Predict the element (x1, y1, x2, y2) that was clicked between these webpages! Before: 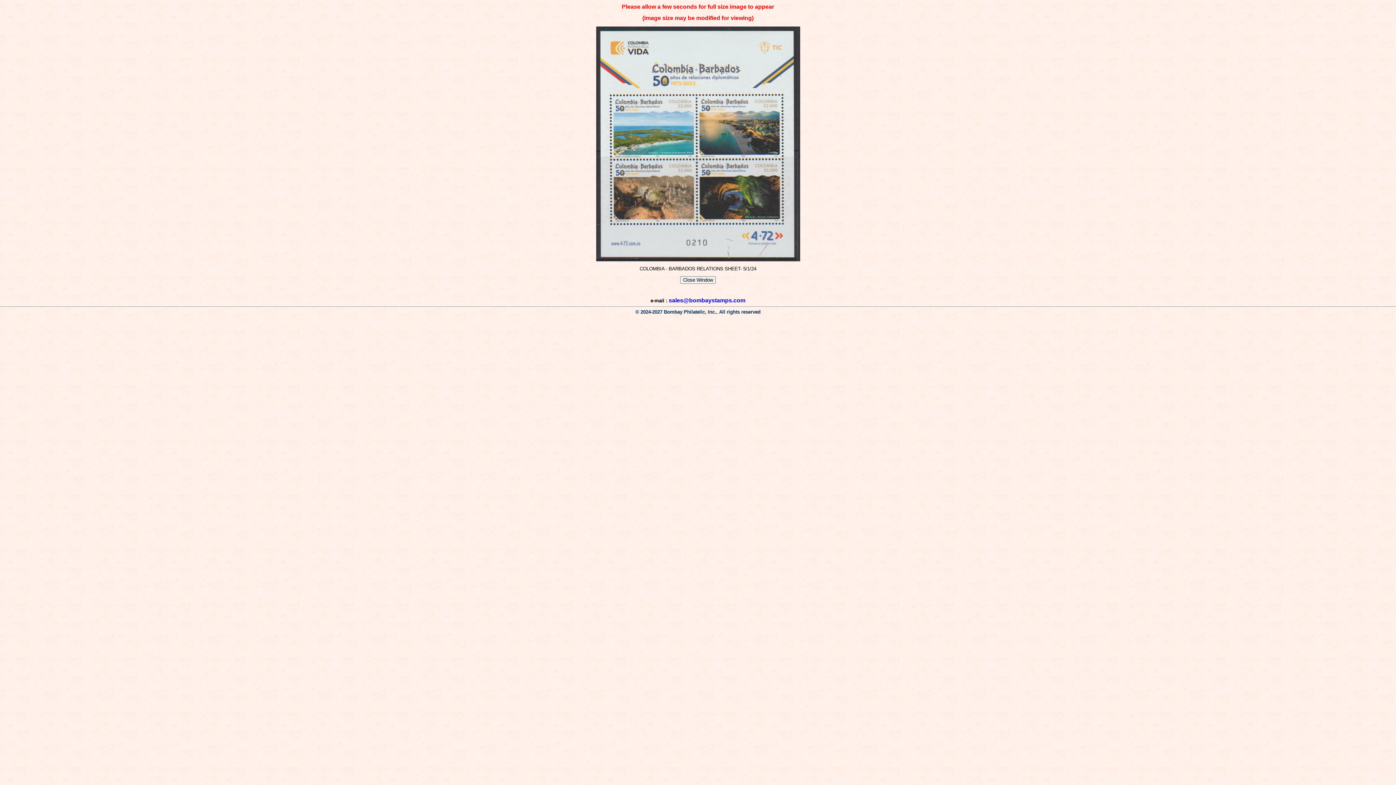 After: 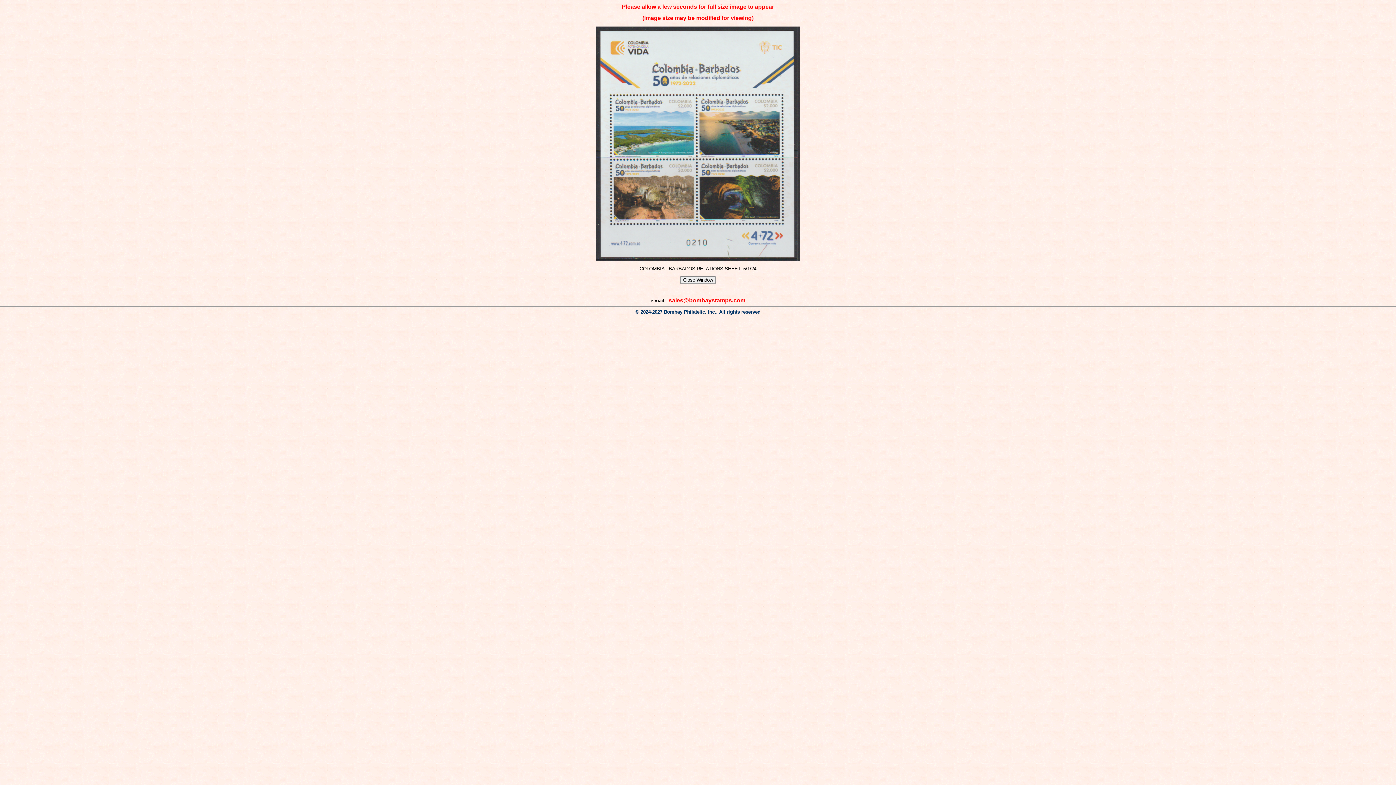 Action: bbox: (668, 297, 745, 303) label: sales@bombaystamps.com